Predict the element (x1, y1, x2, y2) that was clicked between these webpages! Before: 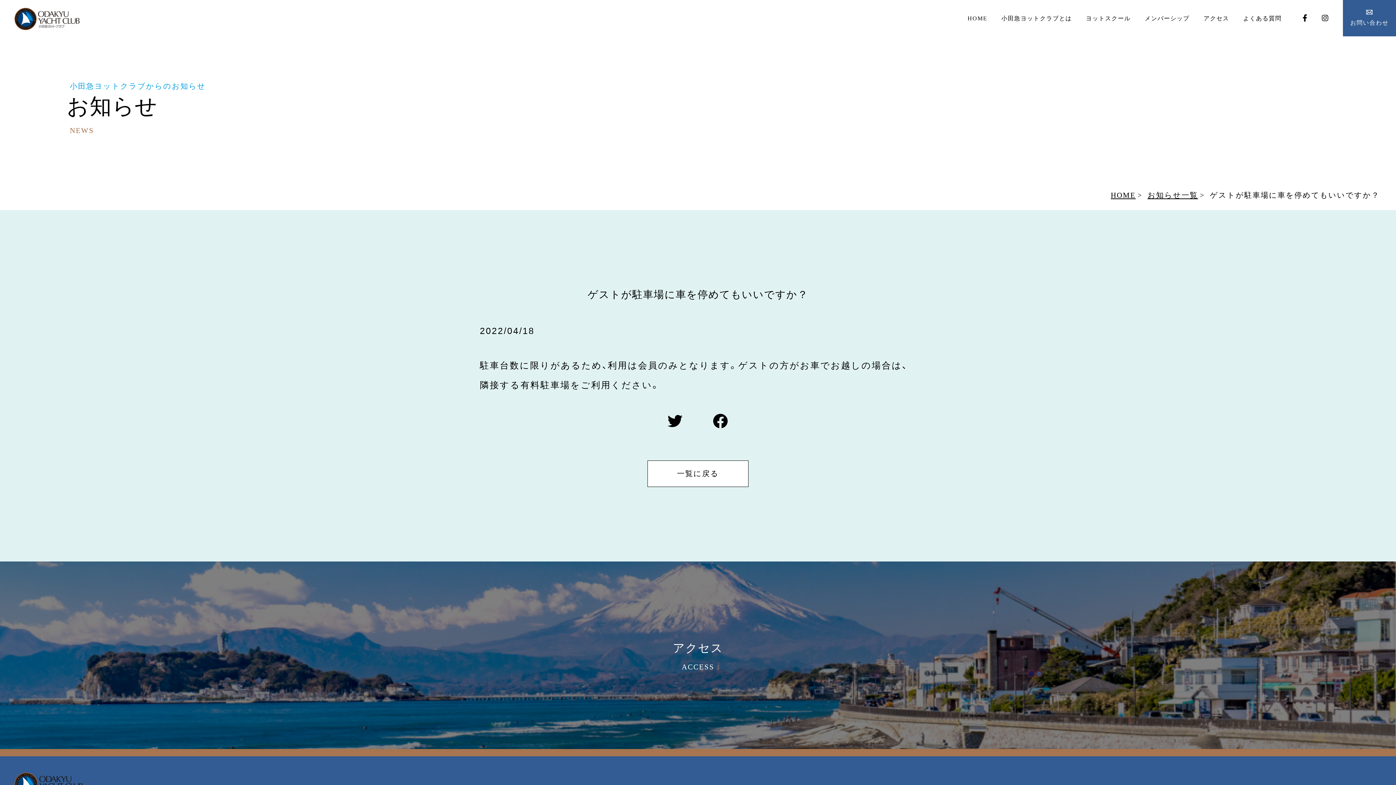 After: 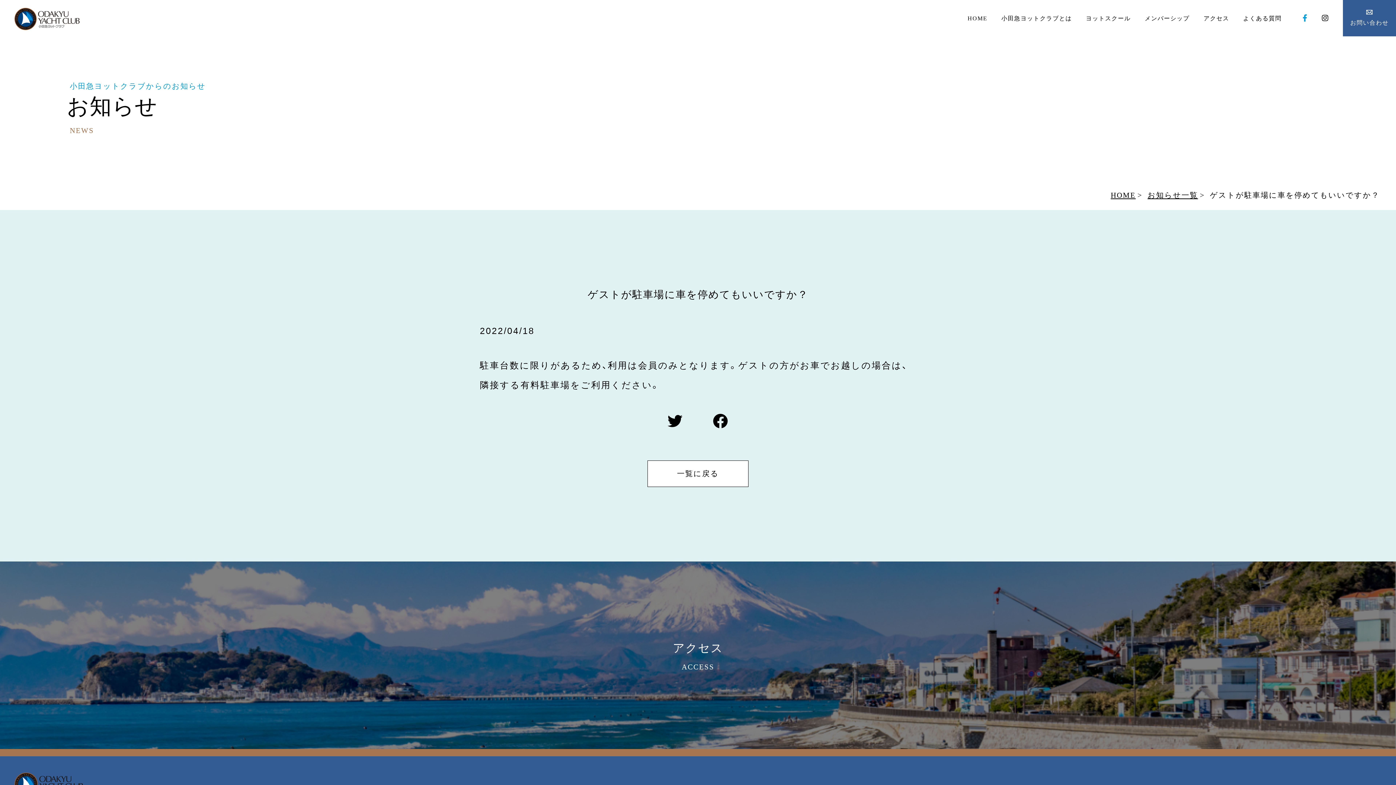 Action: bbox: (1302, 0, 1308, 36)